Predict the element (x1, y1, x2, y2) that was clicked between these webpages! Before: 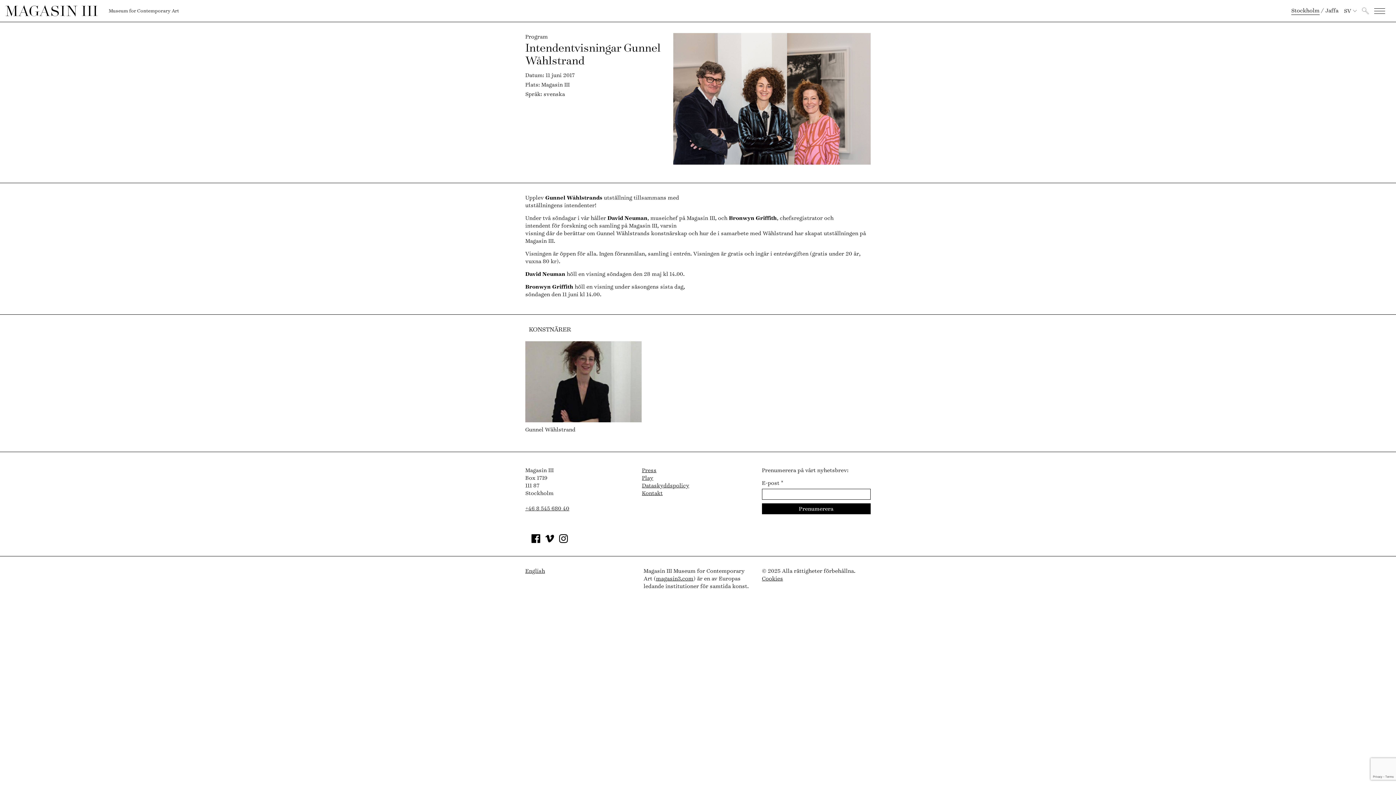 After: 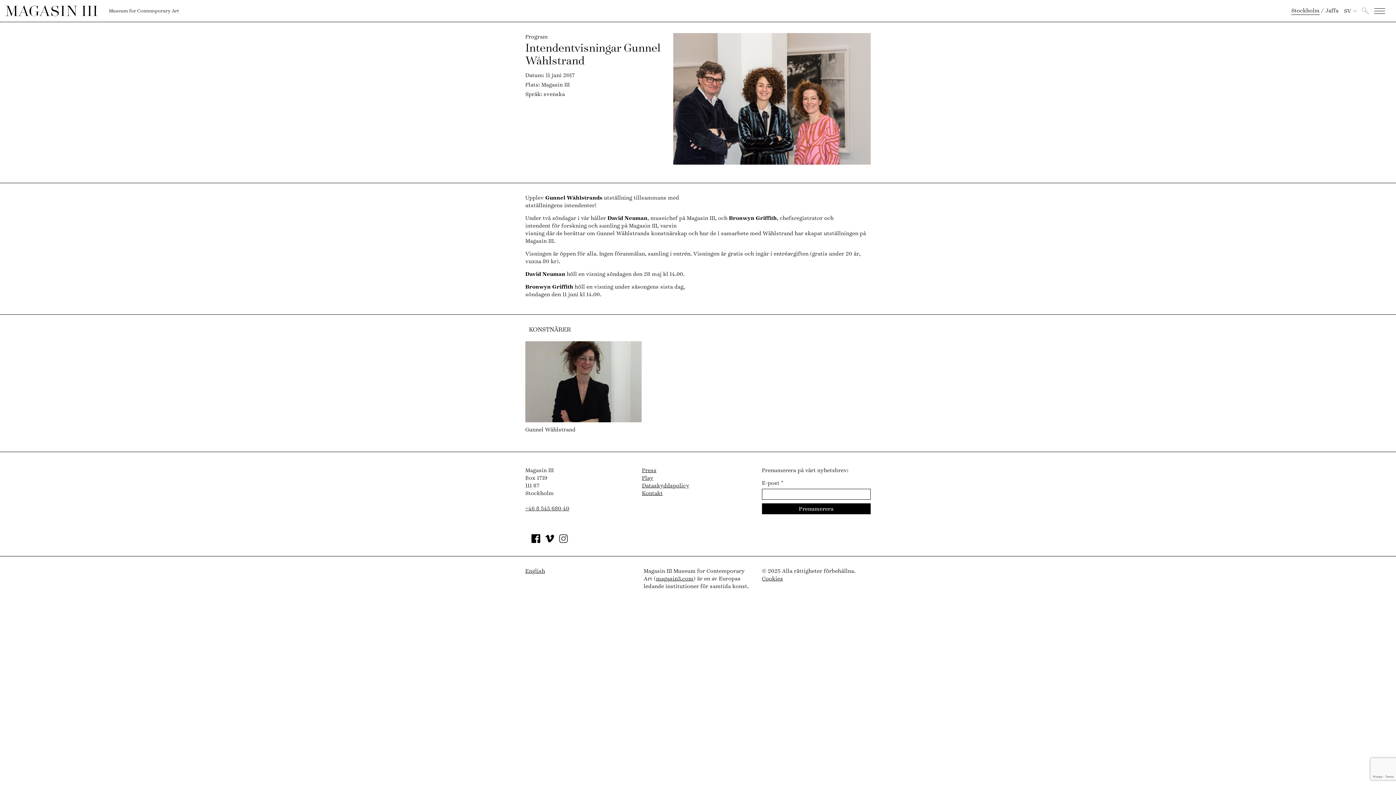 Action: bbox: (559, 538, 568, 544)